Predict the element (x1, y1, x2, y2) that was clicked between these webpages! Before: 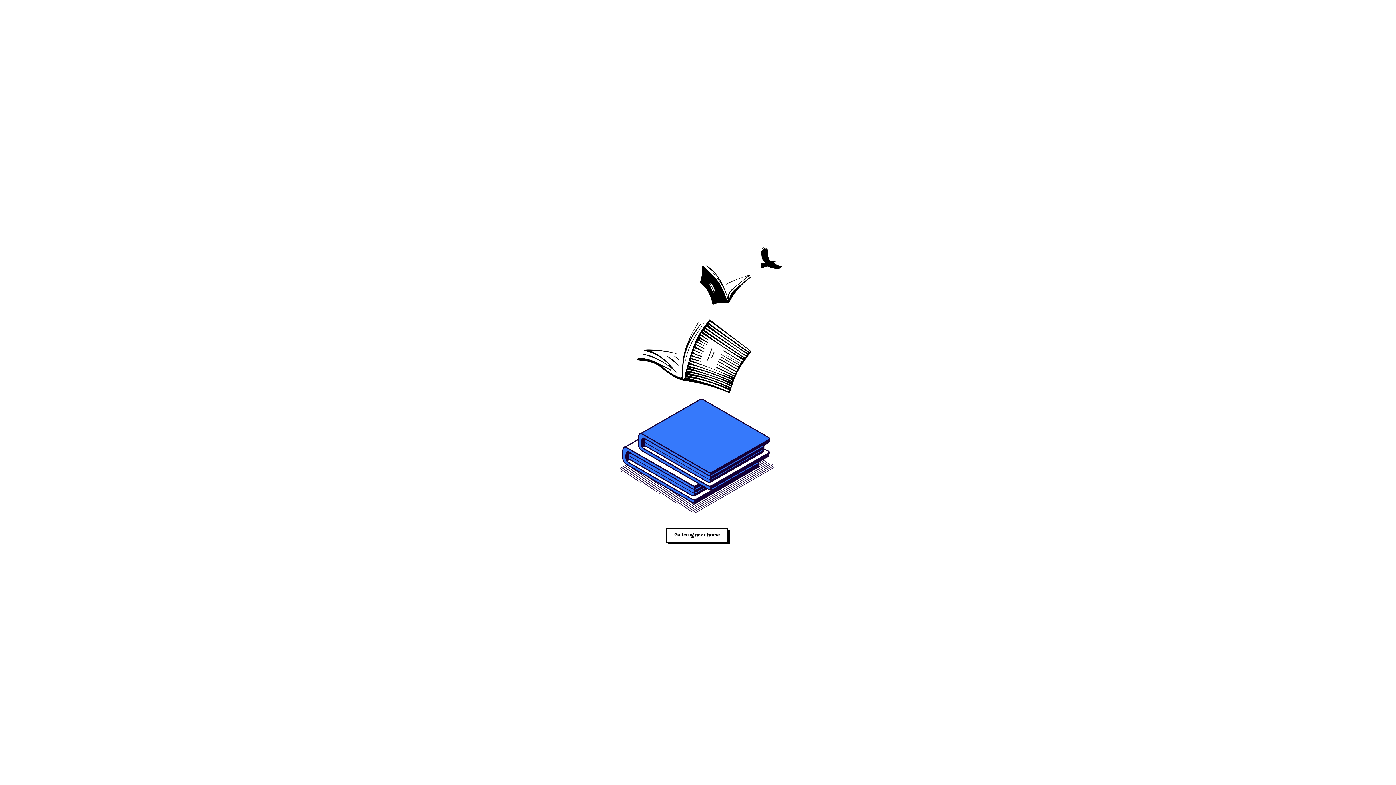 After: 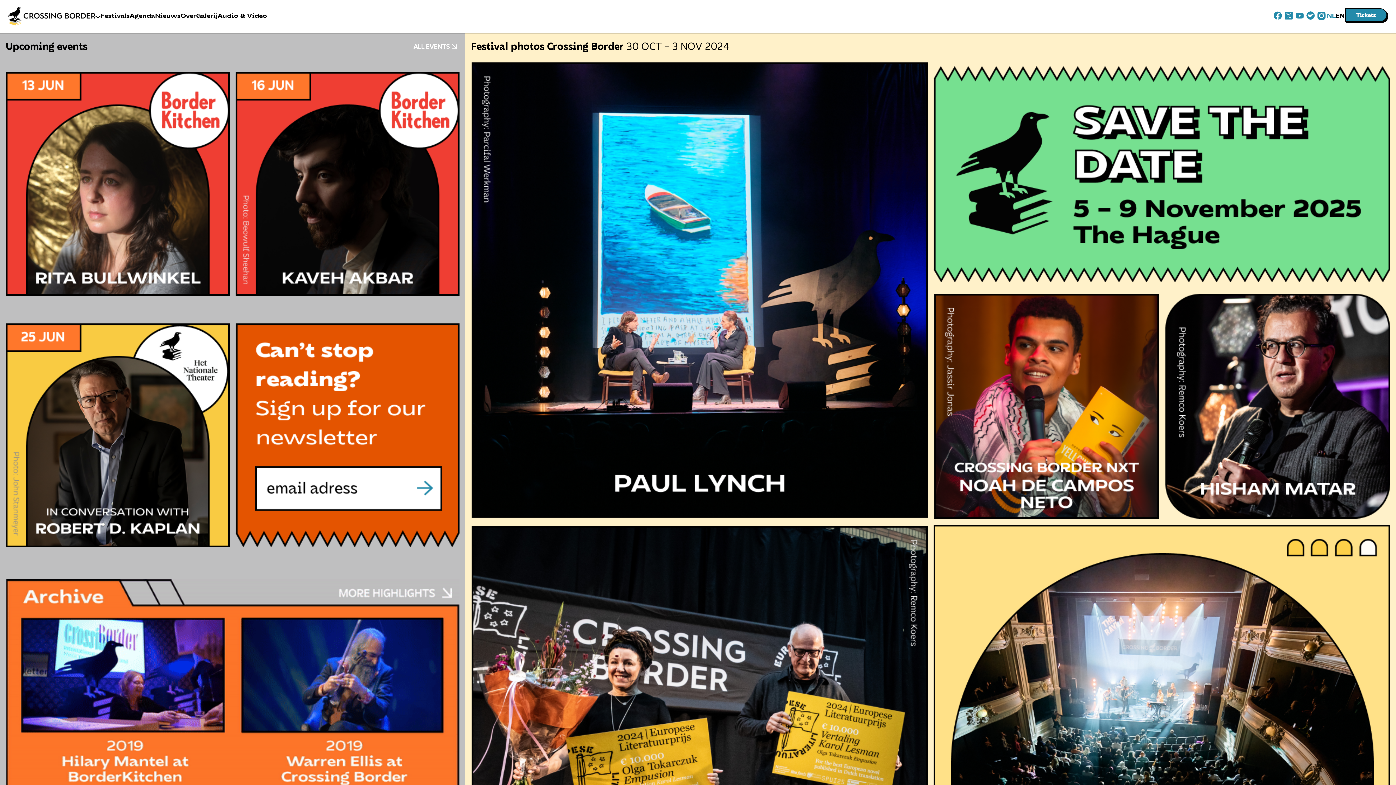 Action: label: Ga terug naar home bbox: (666, 528, 728, 542)